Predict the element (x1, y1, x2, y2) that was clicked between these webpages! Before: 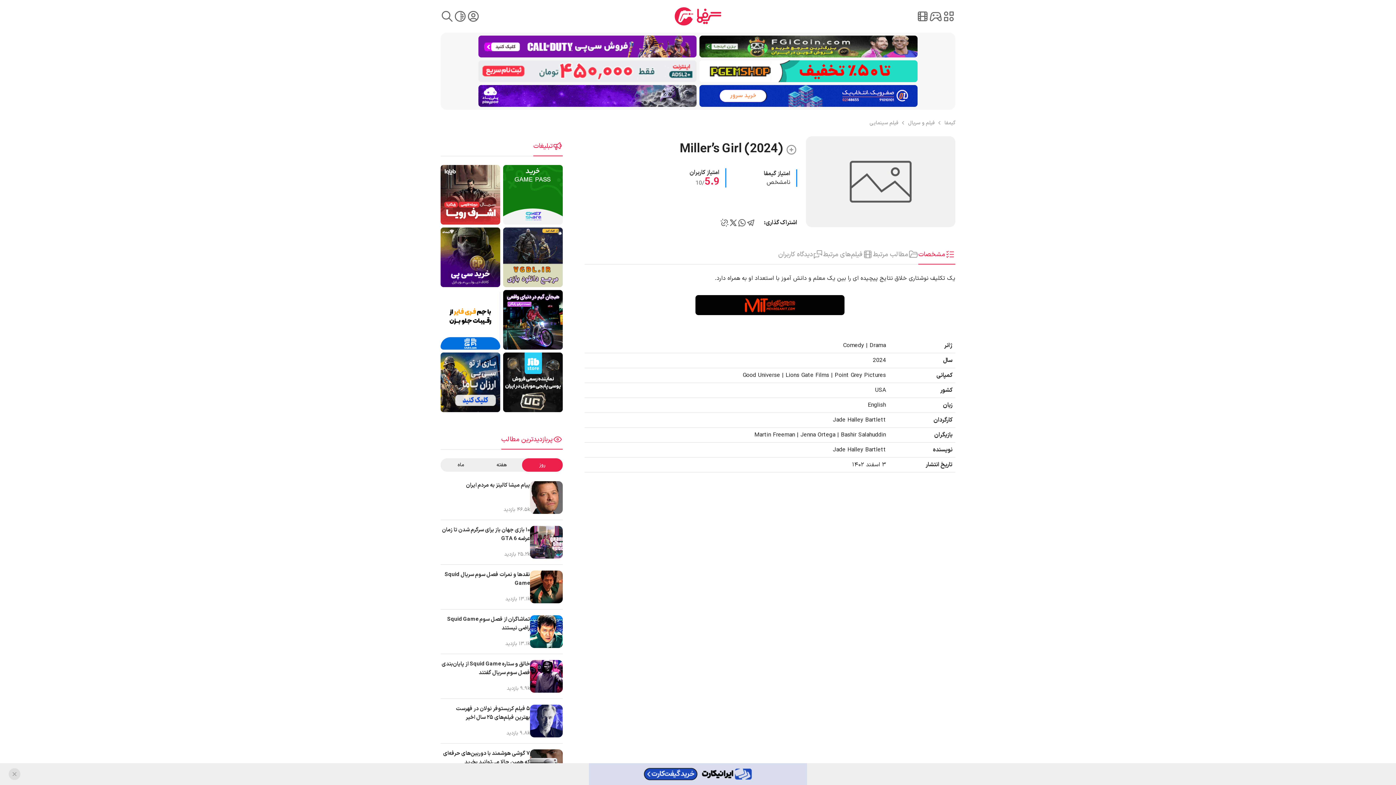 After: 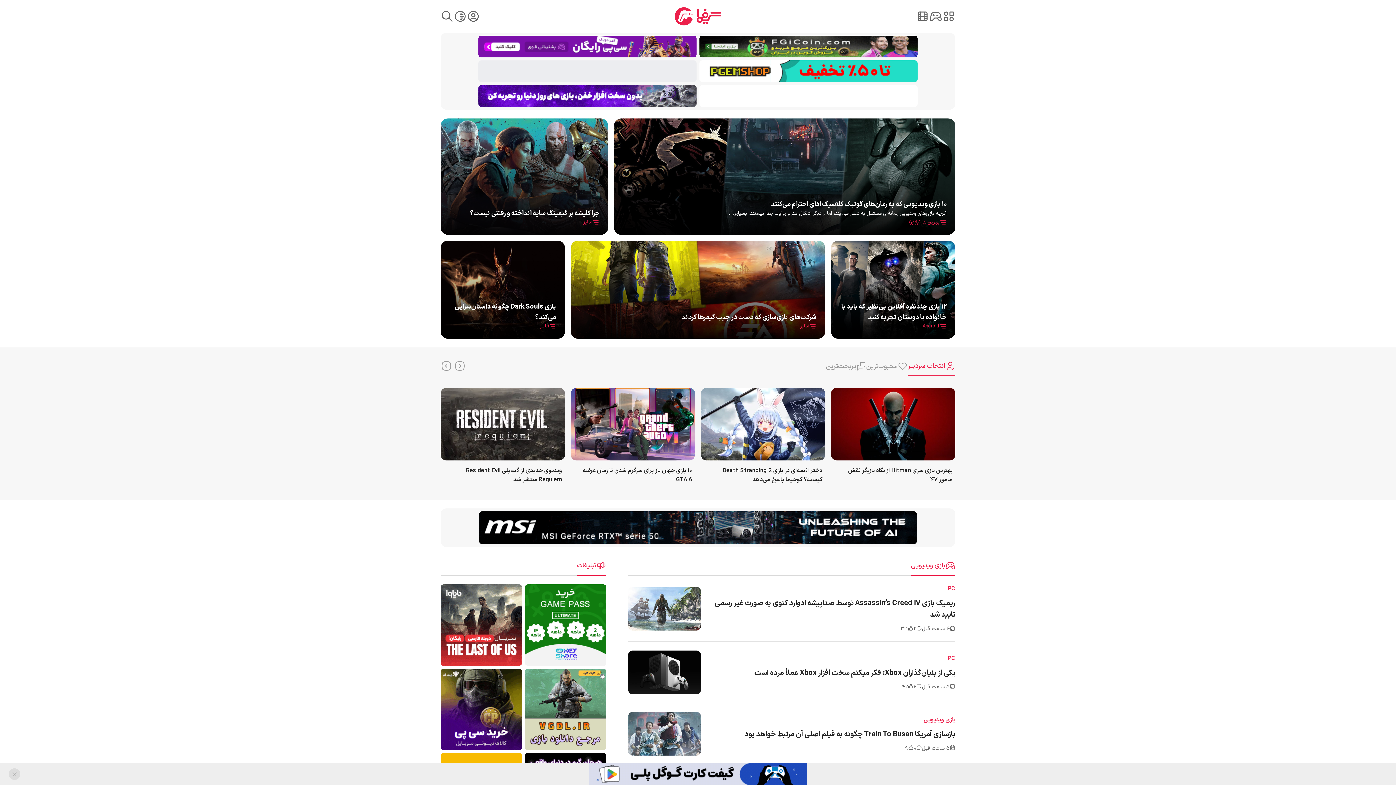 Action: bbox: (929, 9, 942, 22)